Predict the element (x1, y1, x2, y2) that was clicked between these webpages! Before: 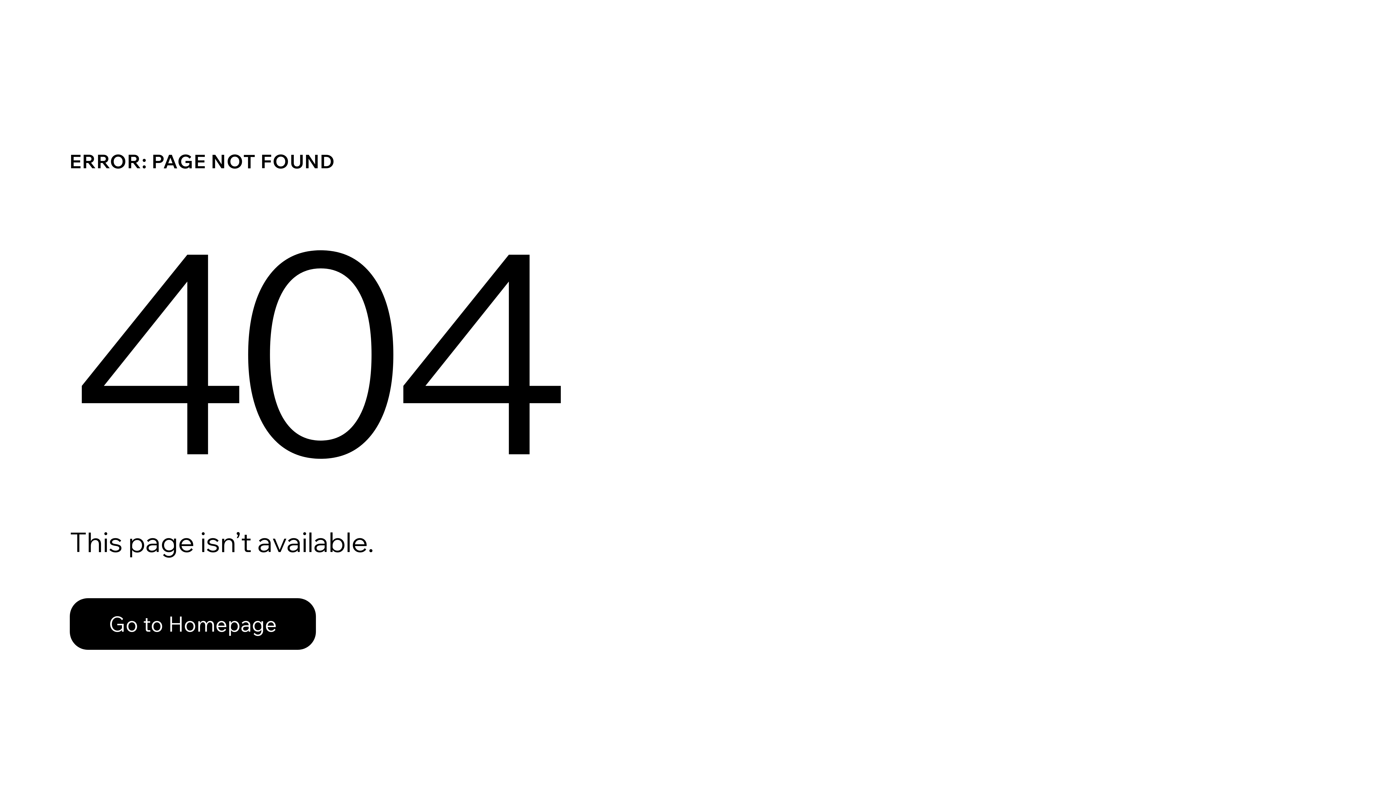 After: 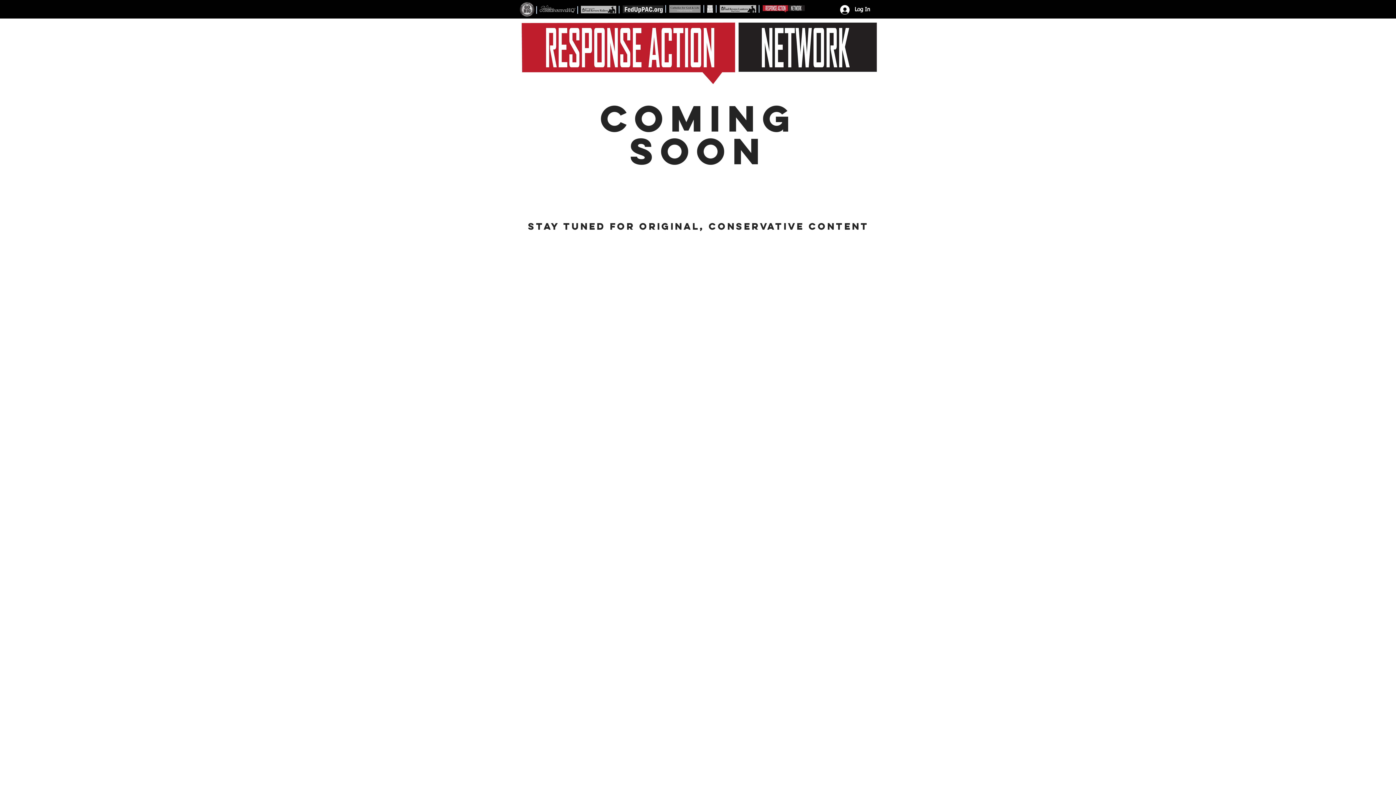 Action: label: Go to Homepage bbox: (69, 582, 768, 659)